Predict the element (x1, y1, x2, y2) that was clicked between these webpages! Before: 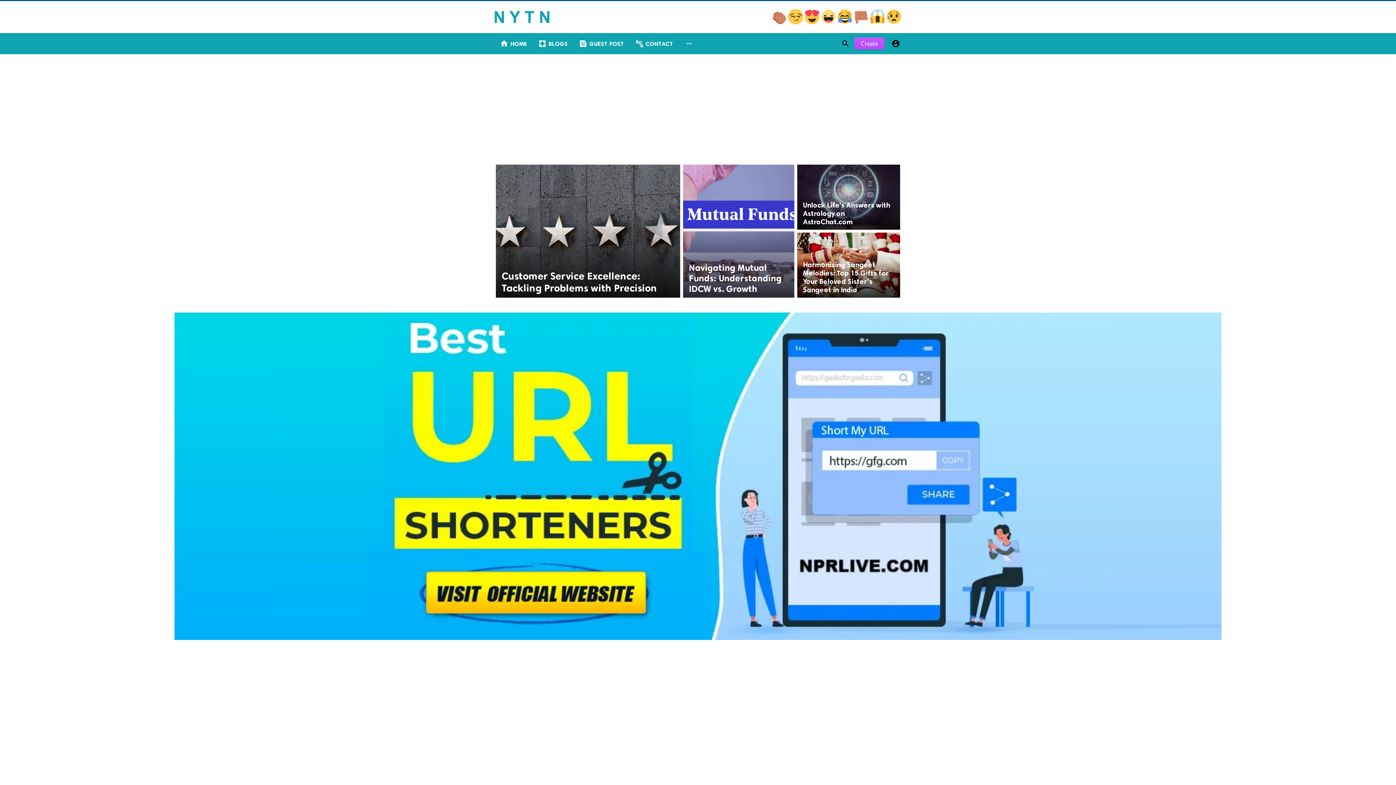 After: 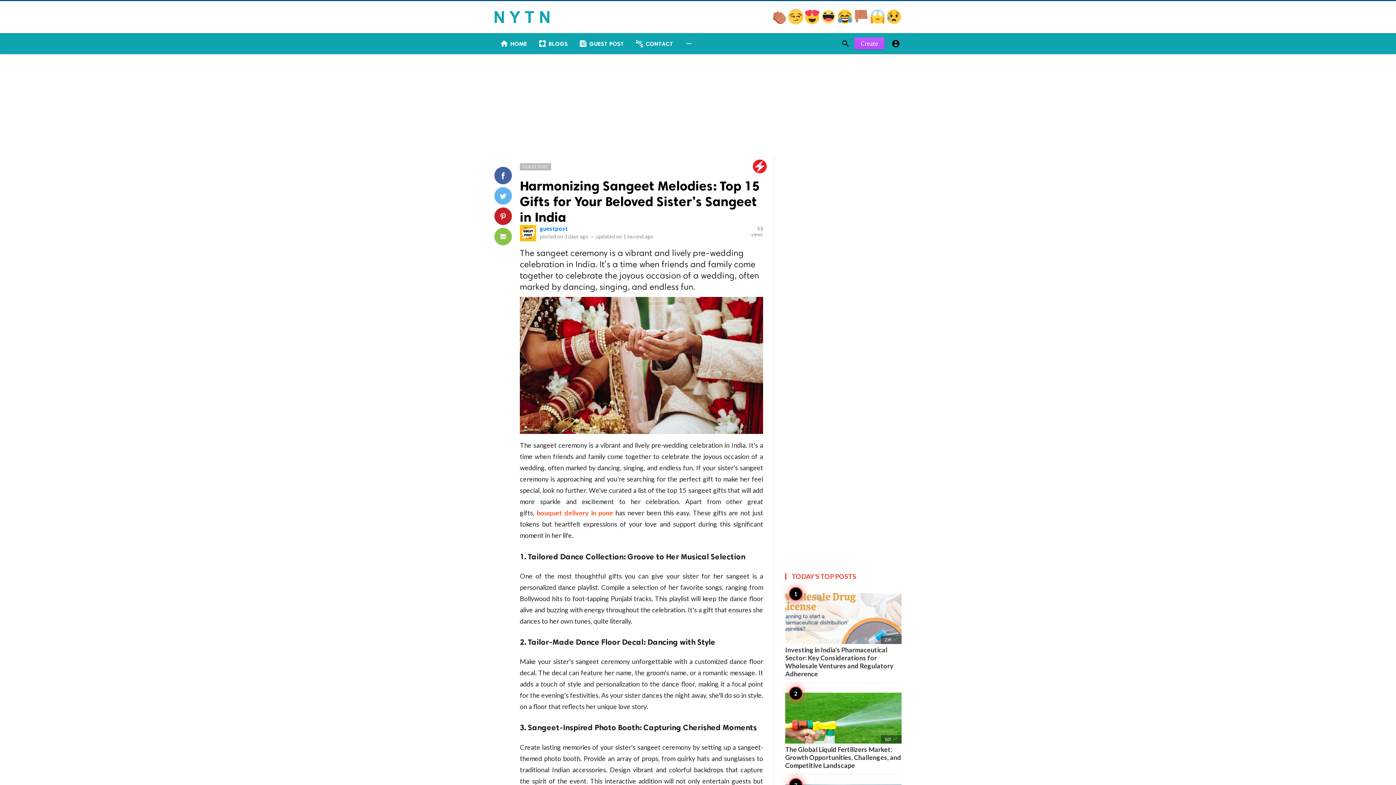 Action: bbox: (795, 231, 901, 299)